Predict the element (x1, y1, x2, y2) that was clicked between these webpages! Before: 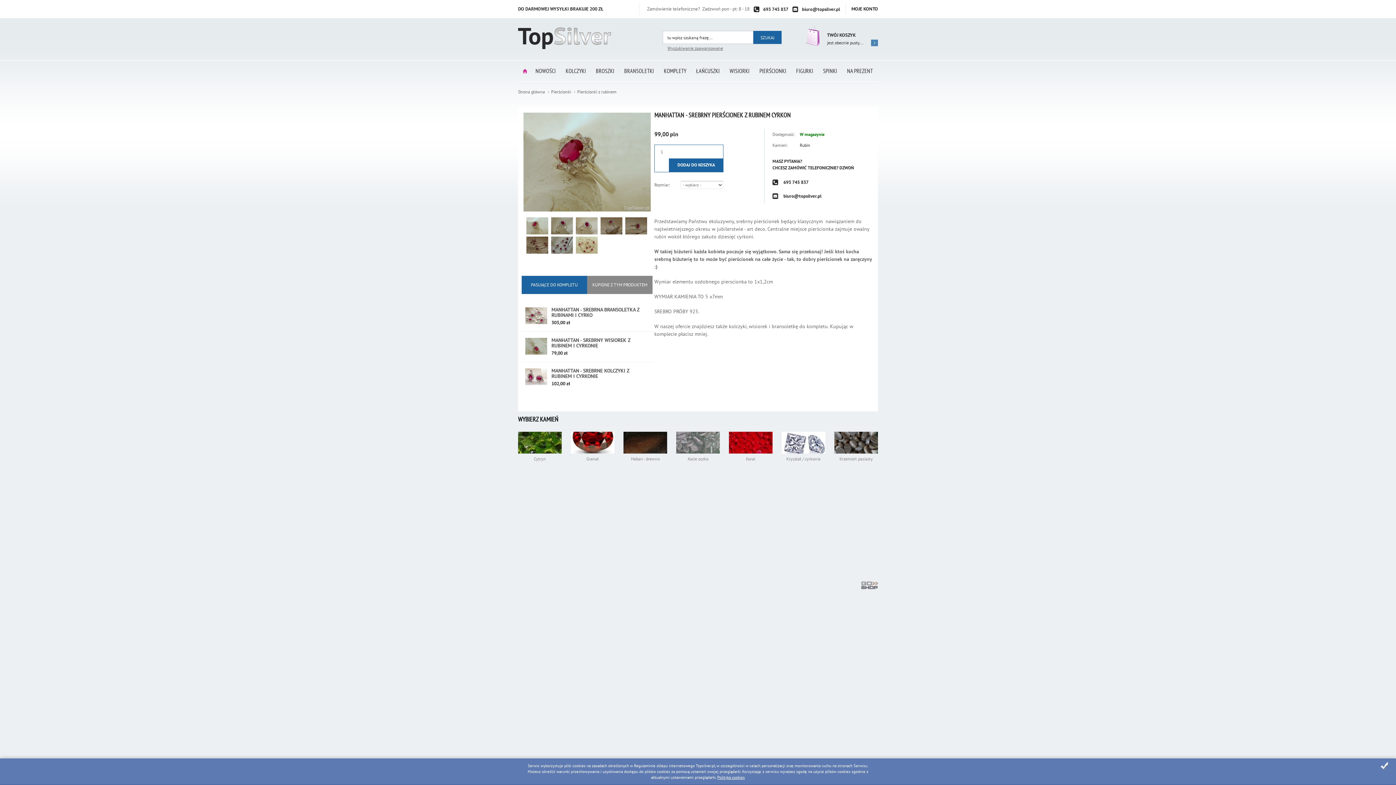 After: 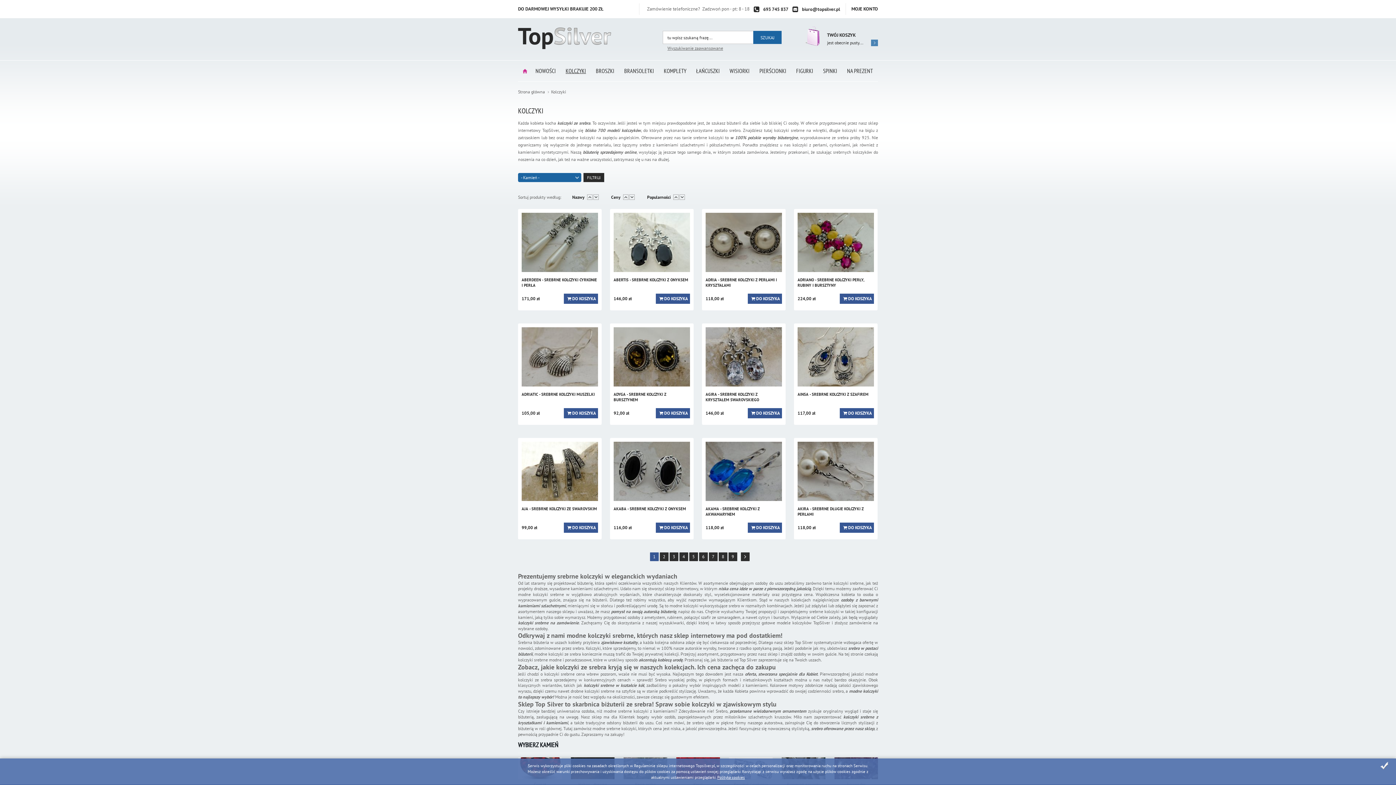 Action: bbox: (561, 60, 590, 81) label: KOLCZYKI